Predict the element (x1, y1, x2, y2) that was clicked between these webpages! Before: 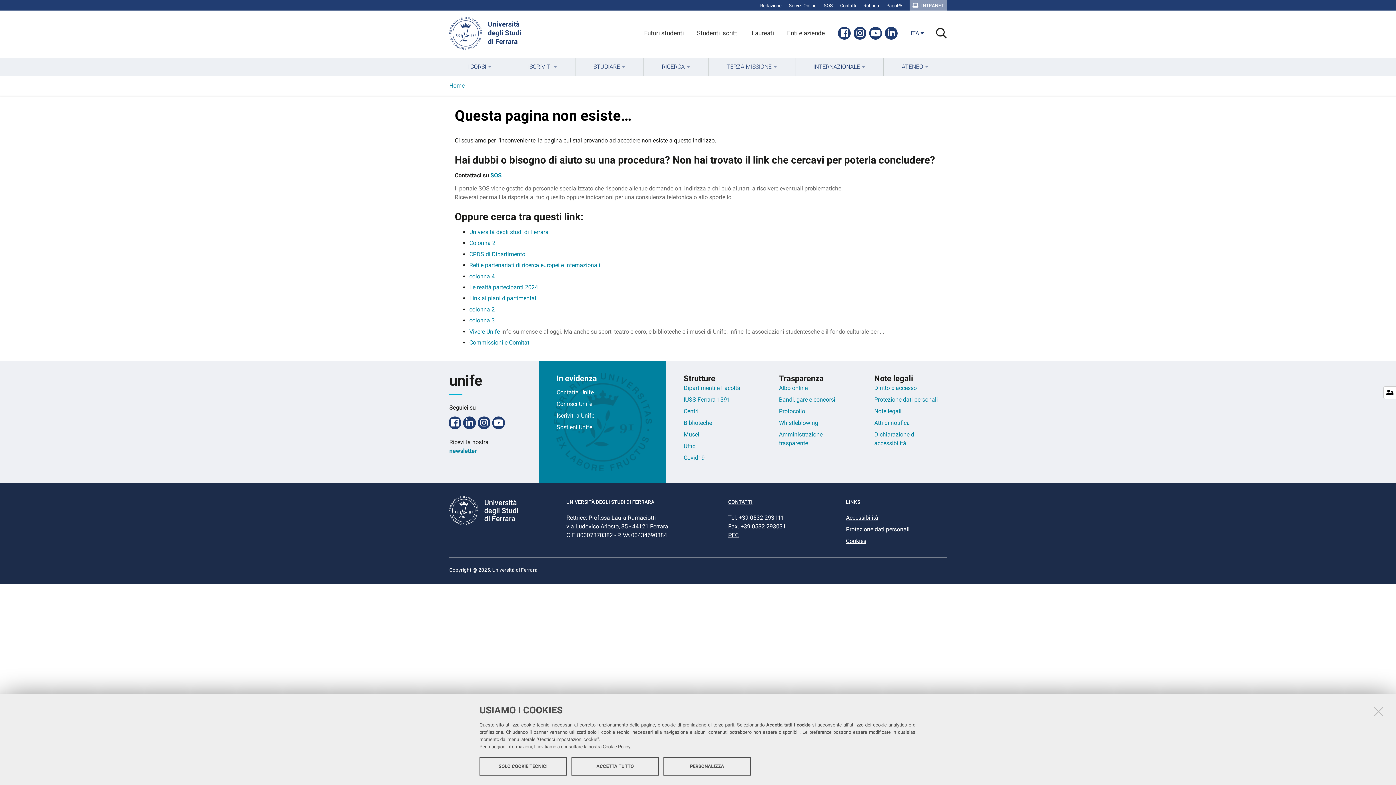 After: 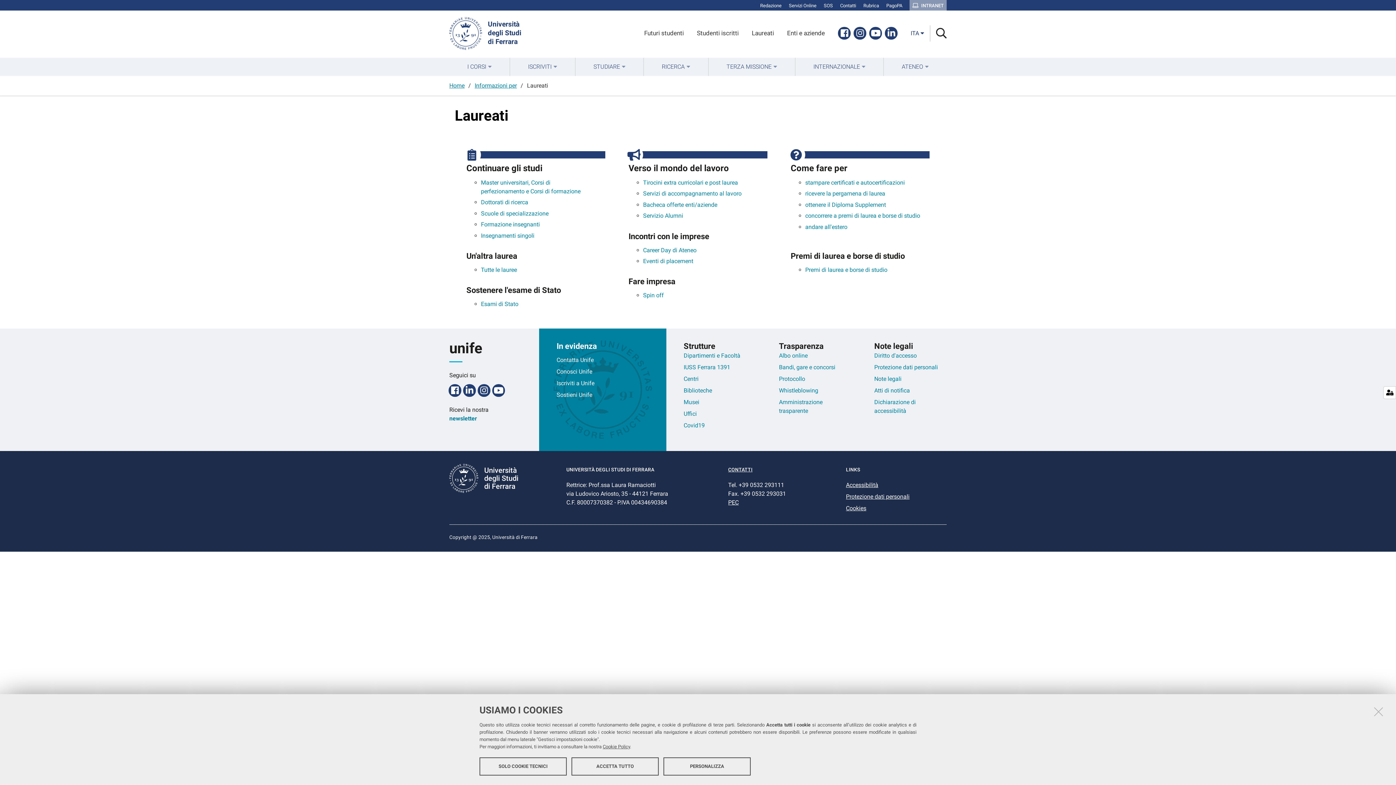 Action: bbox: (752, 29, 774, 36) label: Laureati